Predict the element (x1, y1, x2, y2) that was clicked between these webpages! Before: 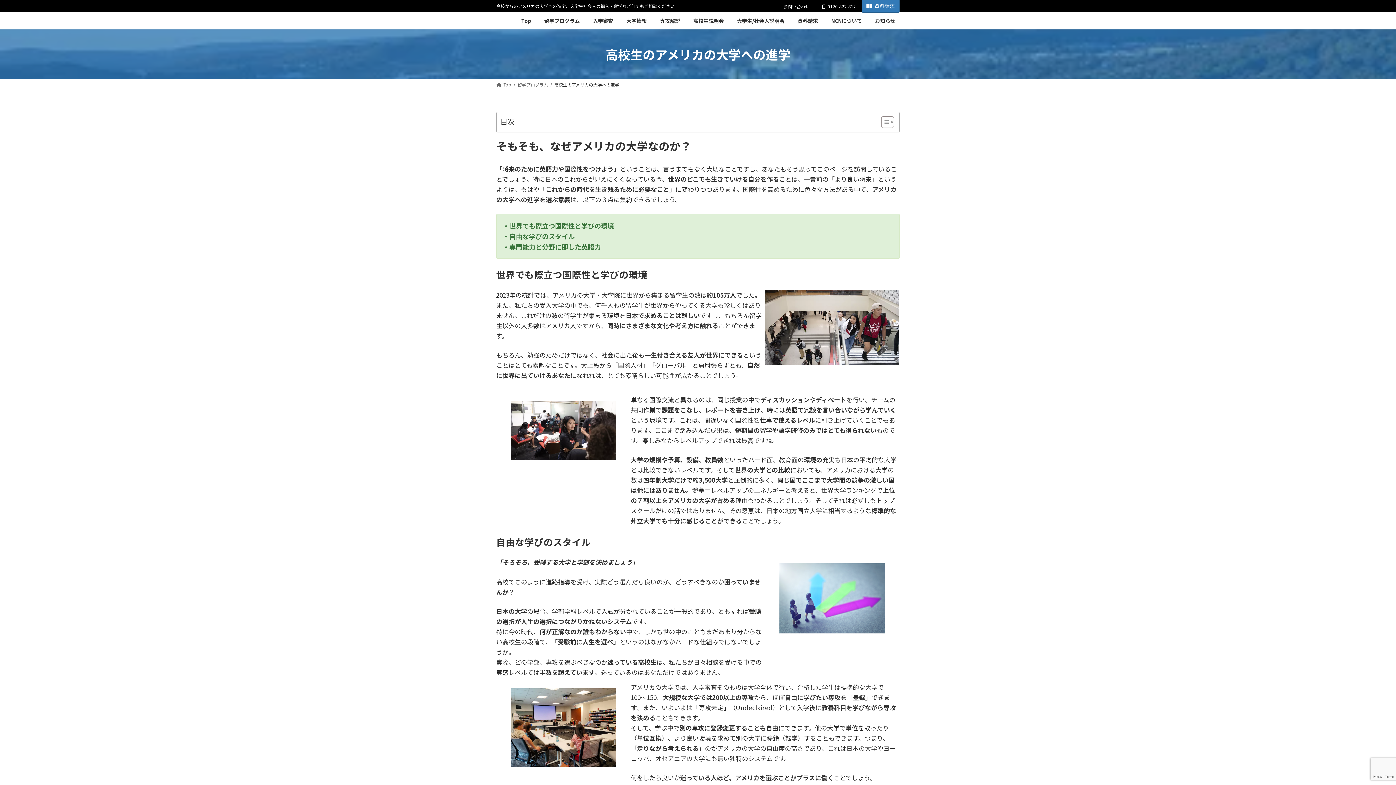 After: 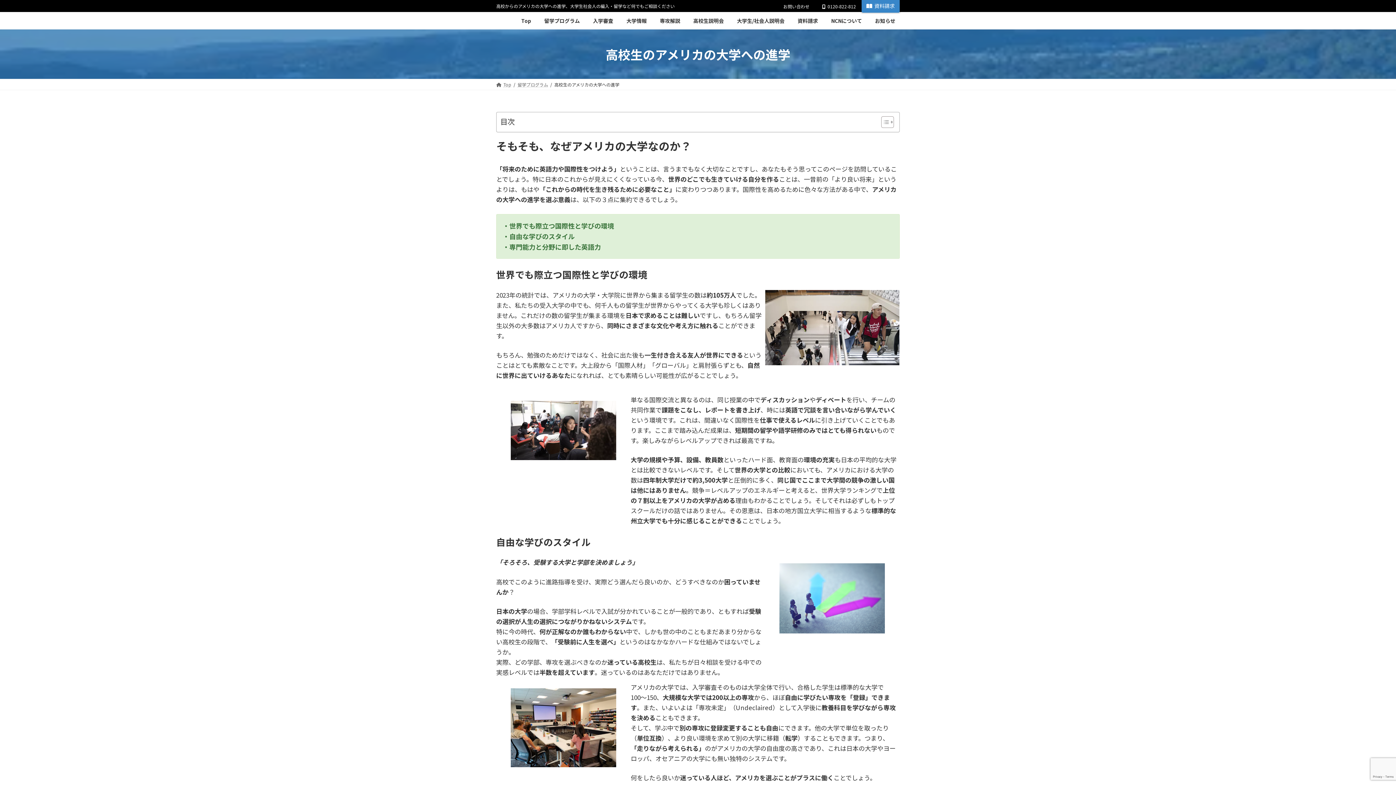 Action: bbox: (861, 0, 900, 12) label: 資料請求